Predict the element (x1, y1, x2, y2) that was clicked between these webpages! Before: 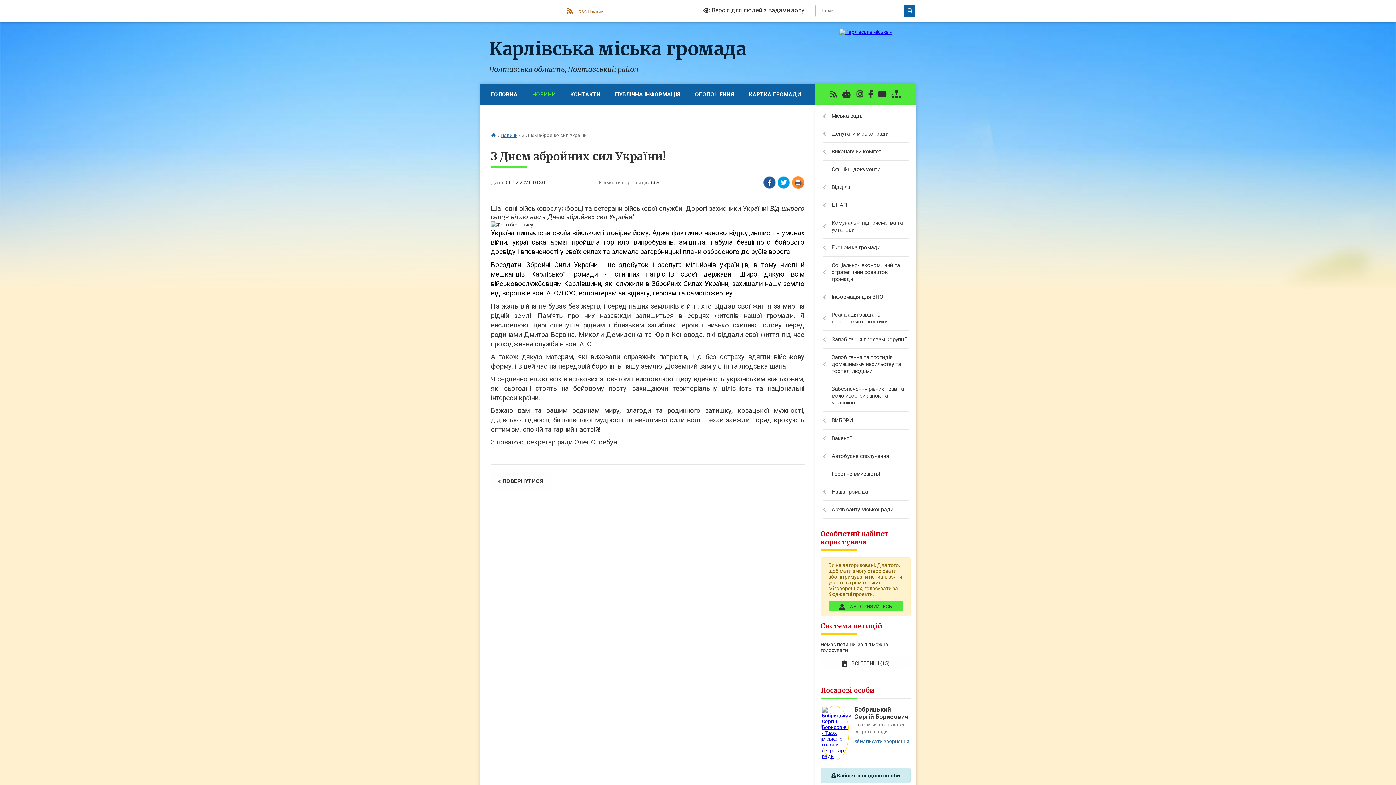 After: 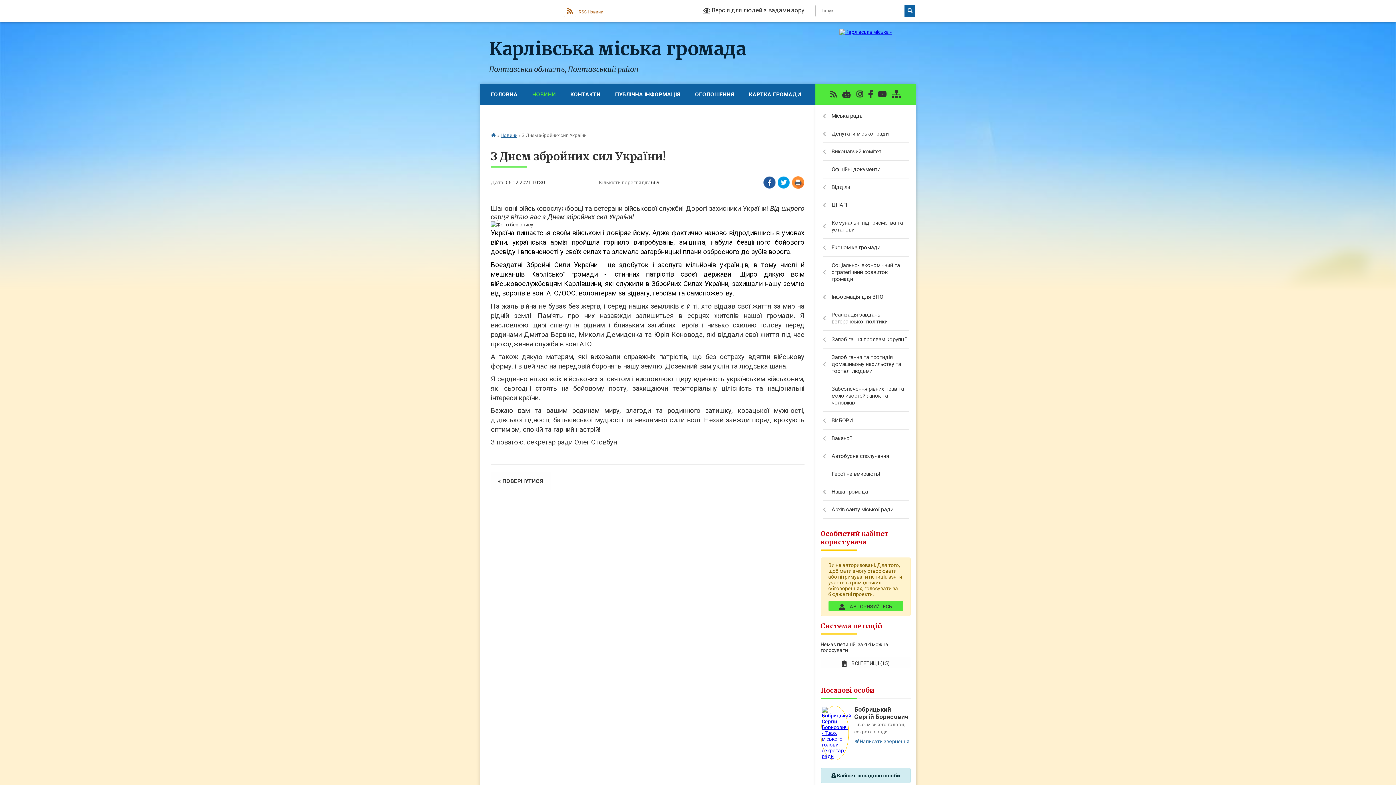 Action: bbox: (868, 90, 873, 98)